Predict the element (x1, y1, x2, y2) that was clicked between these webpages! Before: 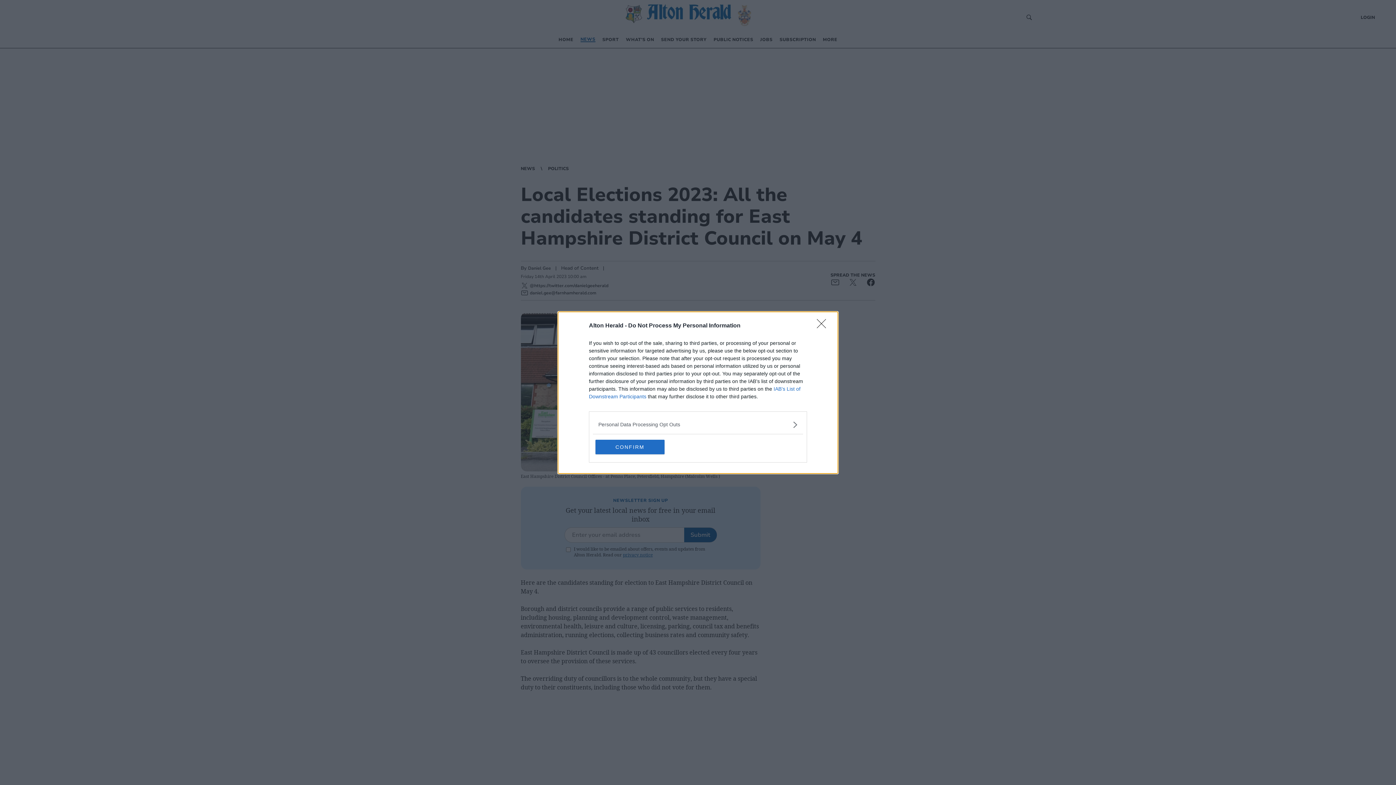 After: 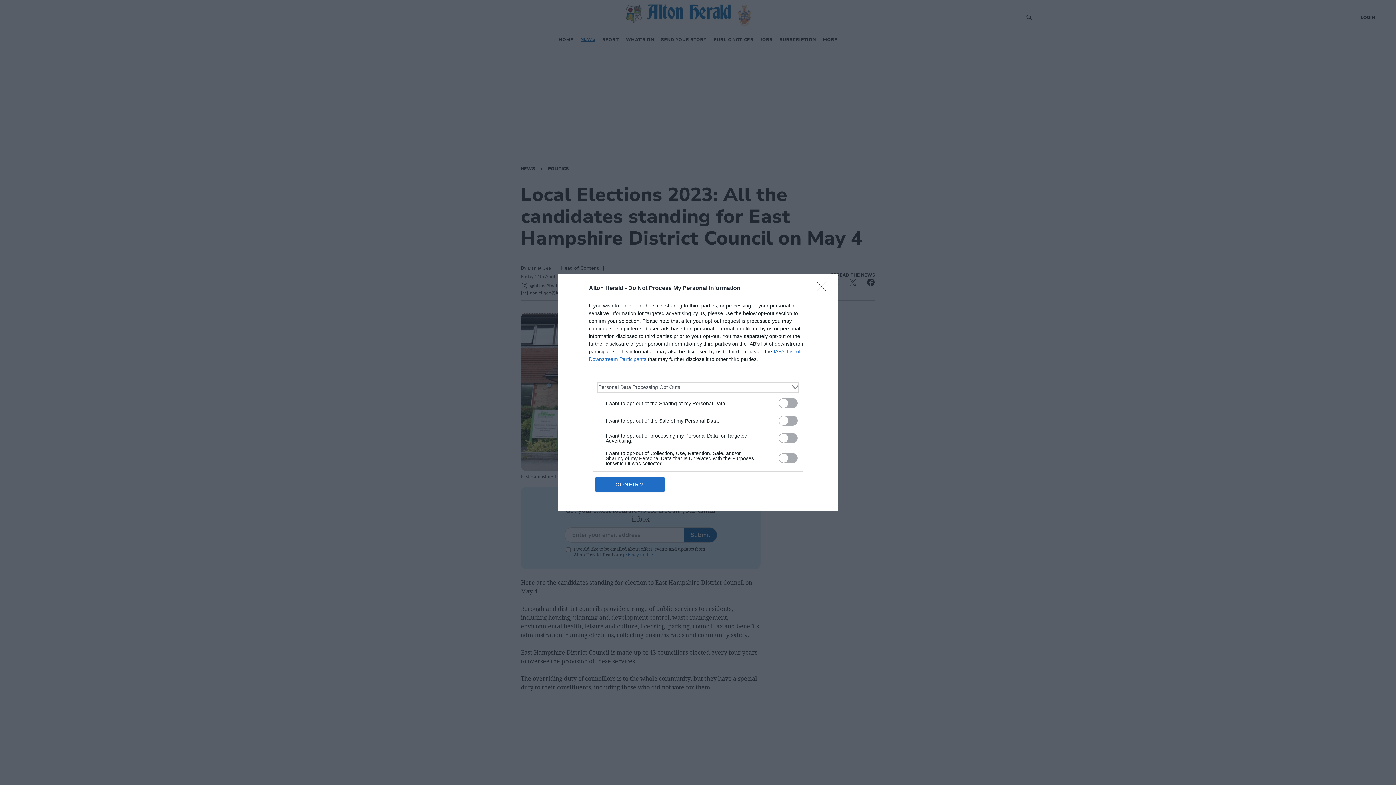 Action: label: Opt-Outs bbox: (598, 420, 797, 428)